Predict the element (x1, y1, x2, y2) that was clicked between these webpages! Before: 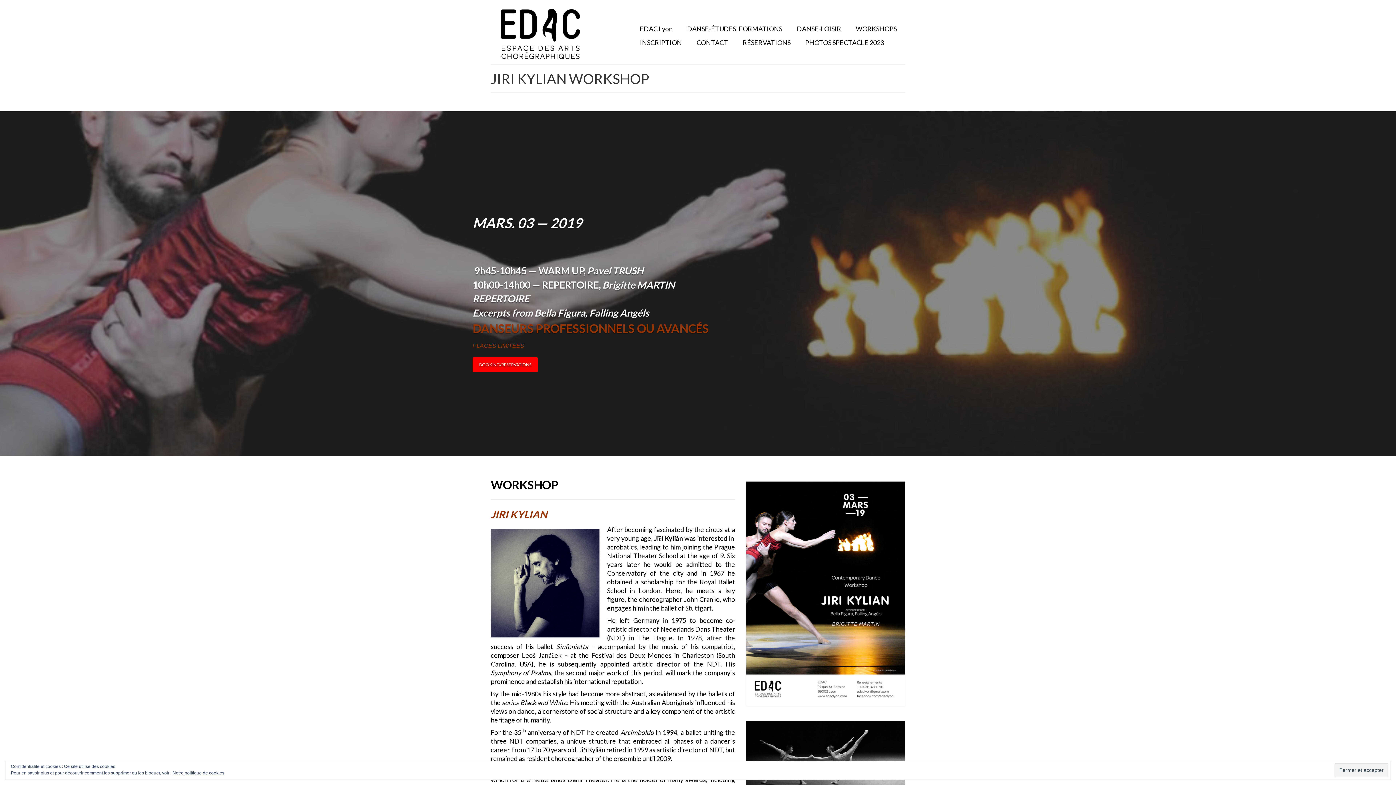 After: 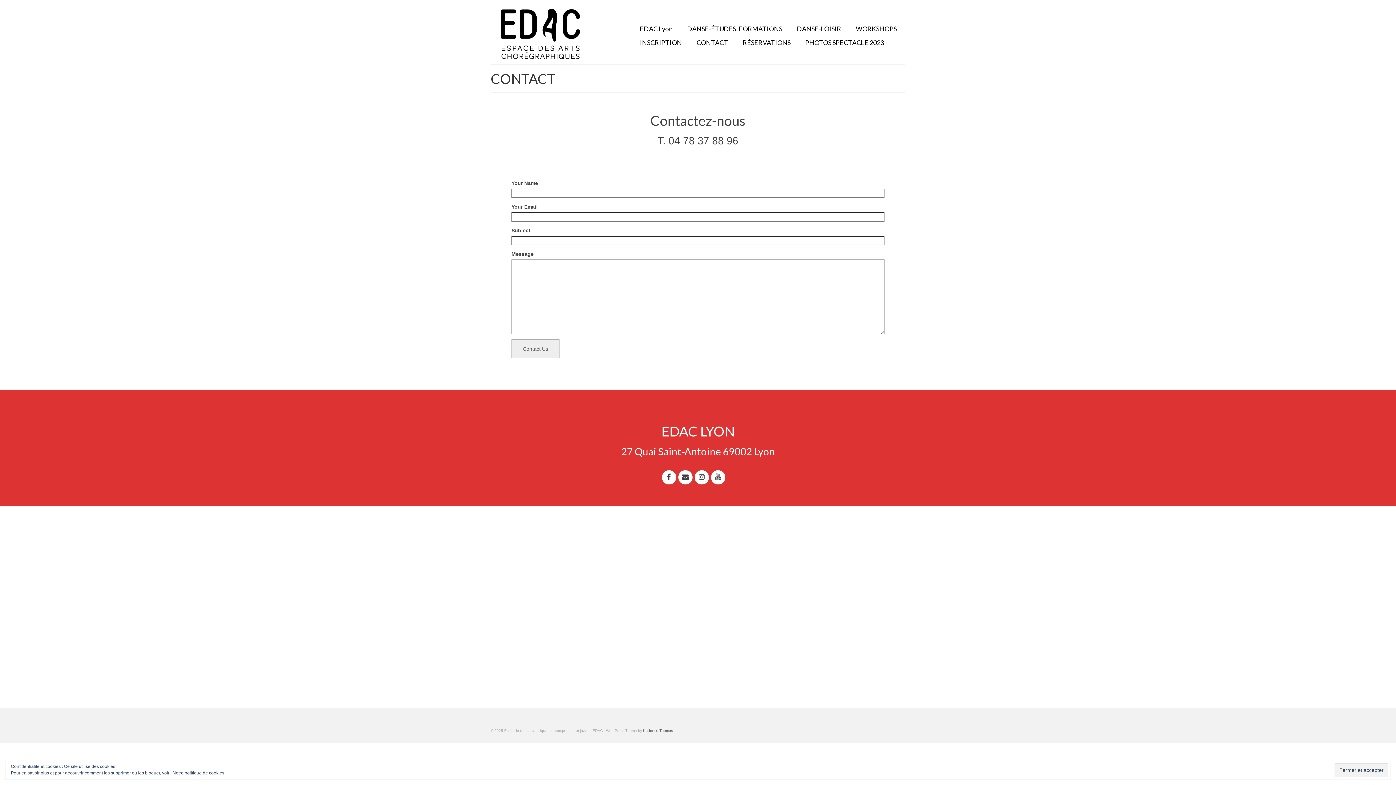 Action: label: CONTACT bbox: (689, 35, 735, 49)